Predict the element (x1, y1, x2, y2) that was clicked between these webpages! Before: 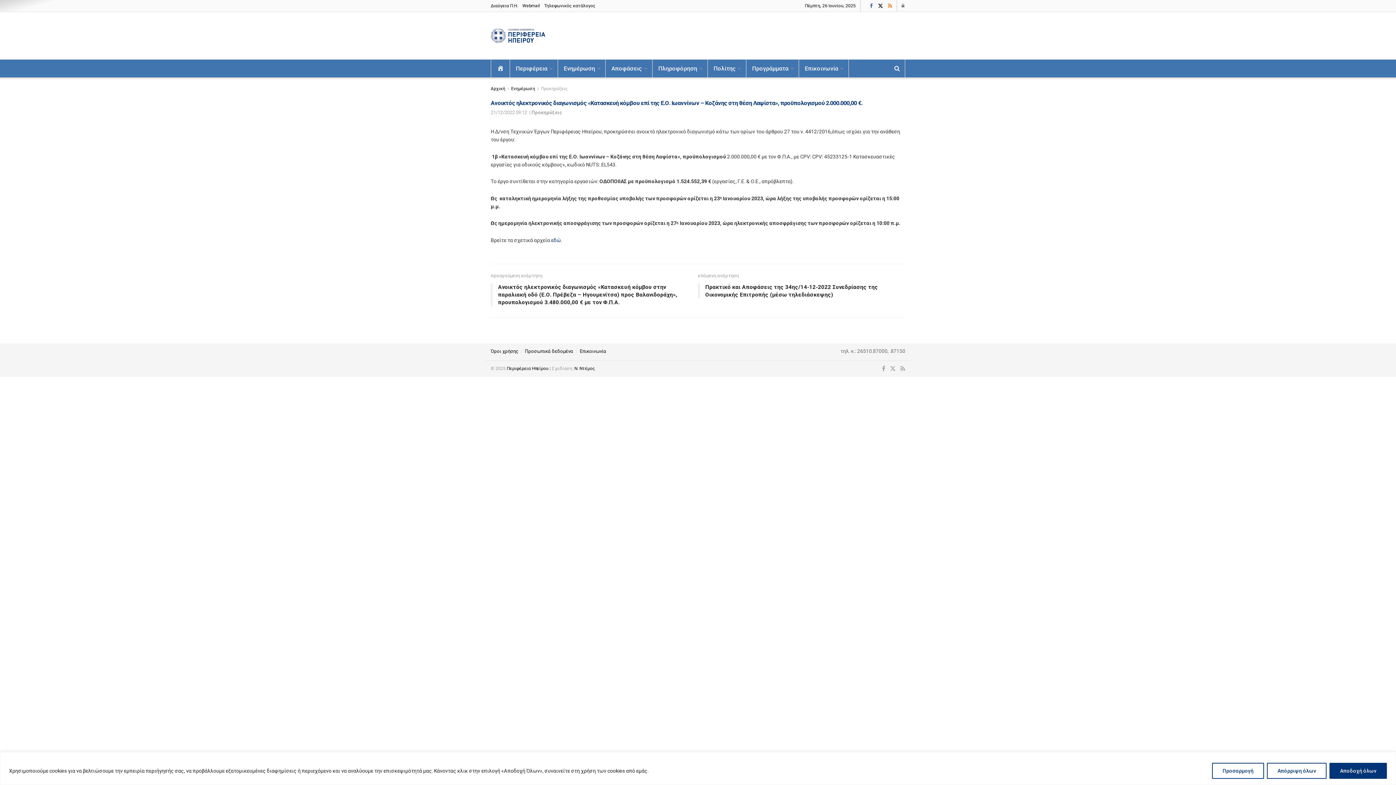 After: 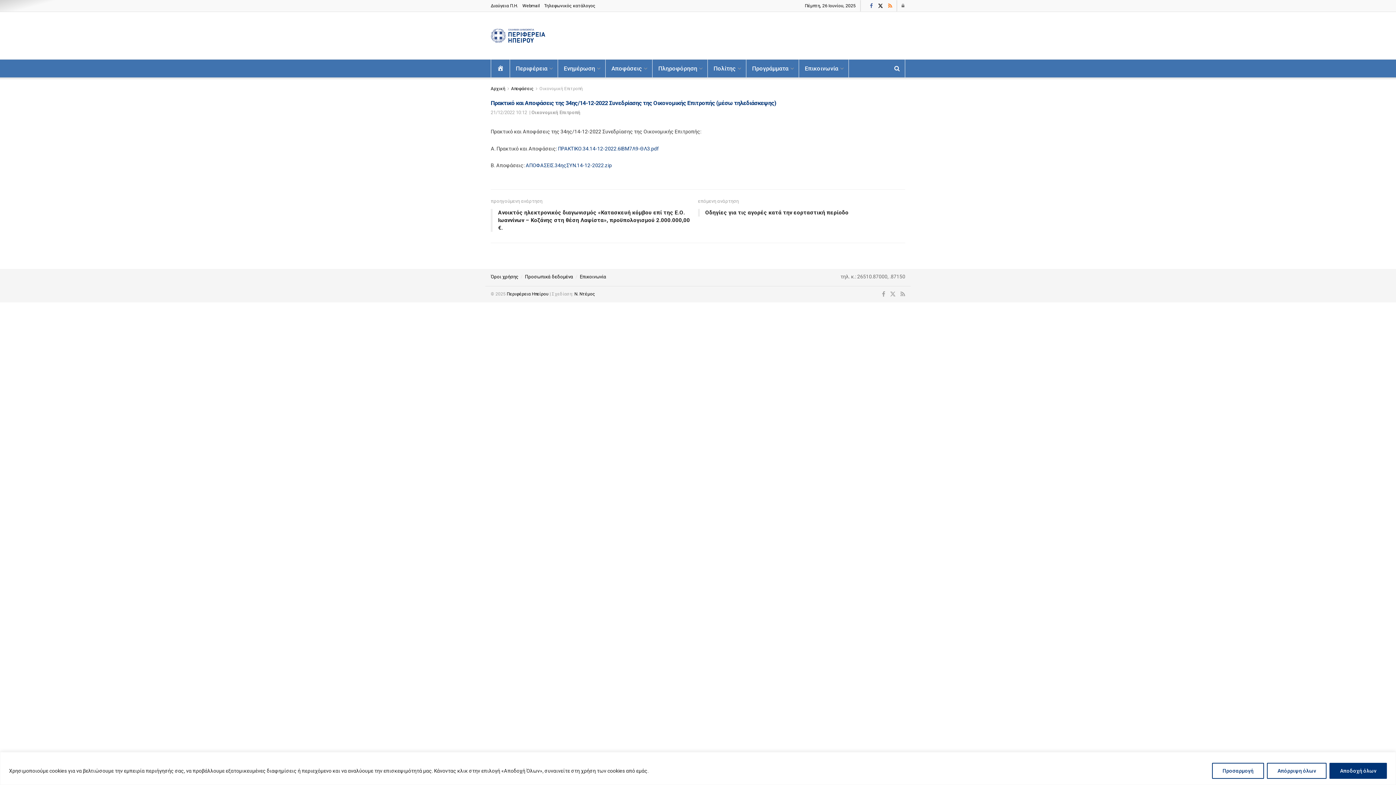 Action: bbox: (698, 271, 905, 302) label: επόμενη ανάρτηση
Πρακτικό και Αποφάσεις της 34ης/14-12-2022 Συνεδρίασης της Οικονομικής Επιτροπής (μέσω τηλεδιάσκεψης)